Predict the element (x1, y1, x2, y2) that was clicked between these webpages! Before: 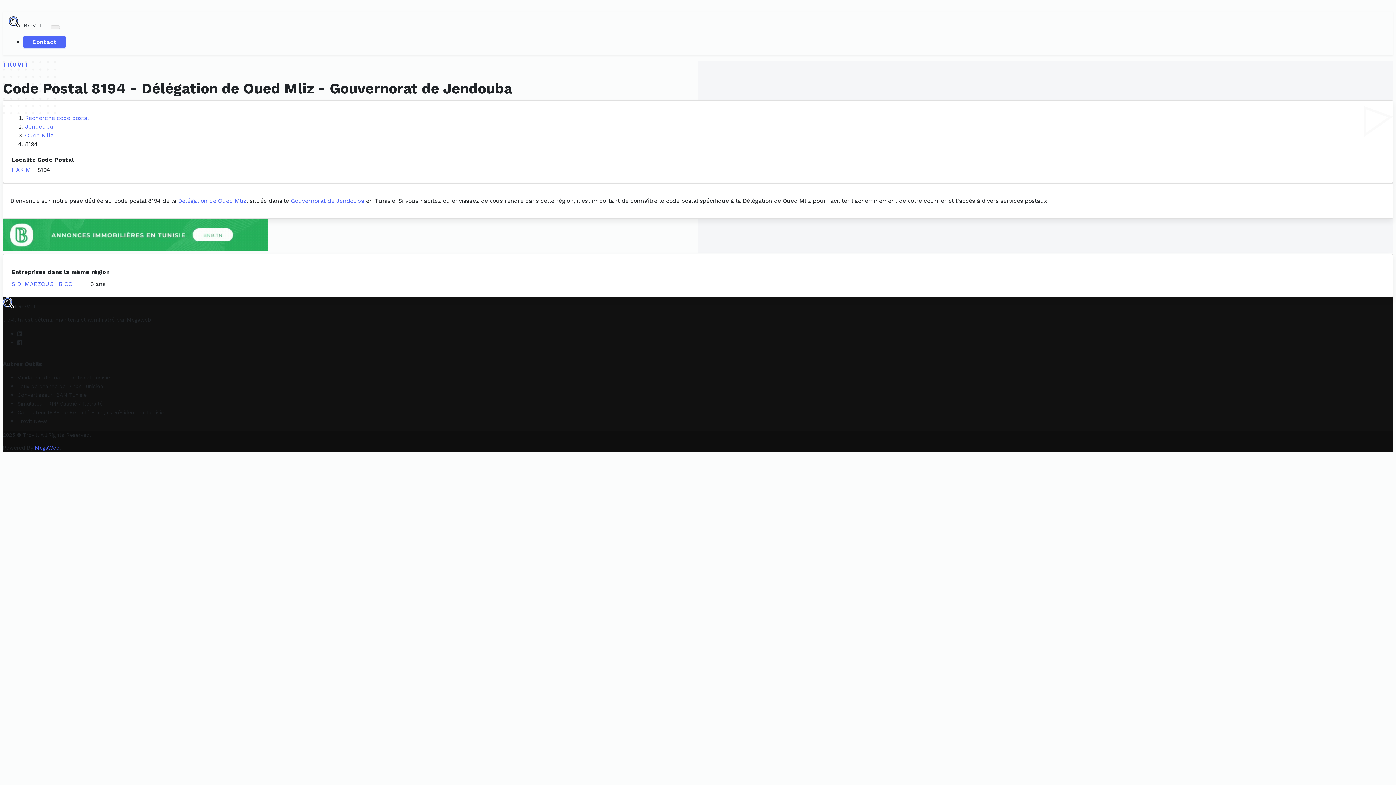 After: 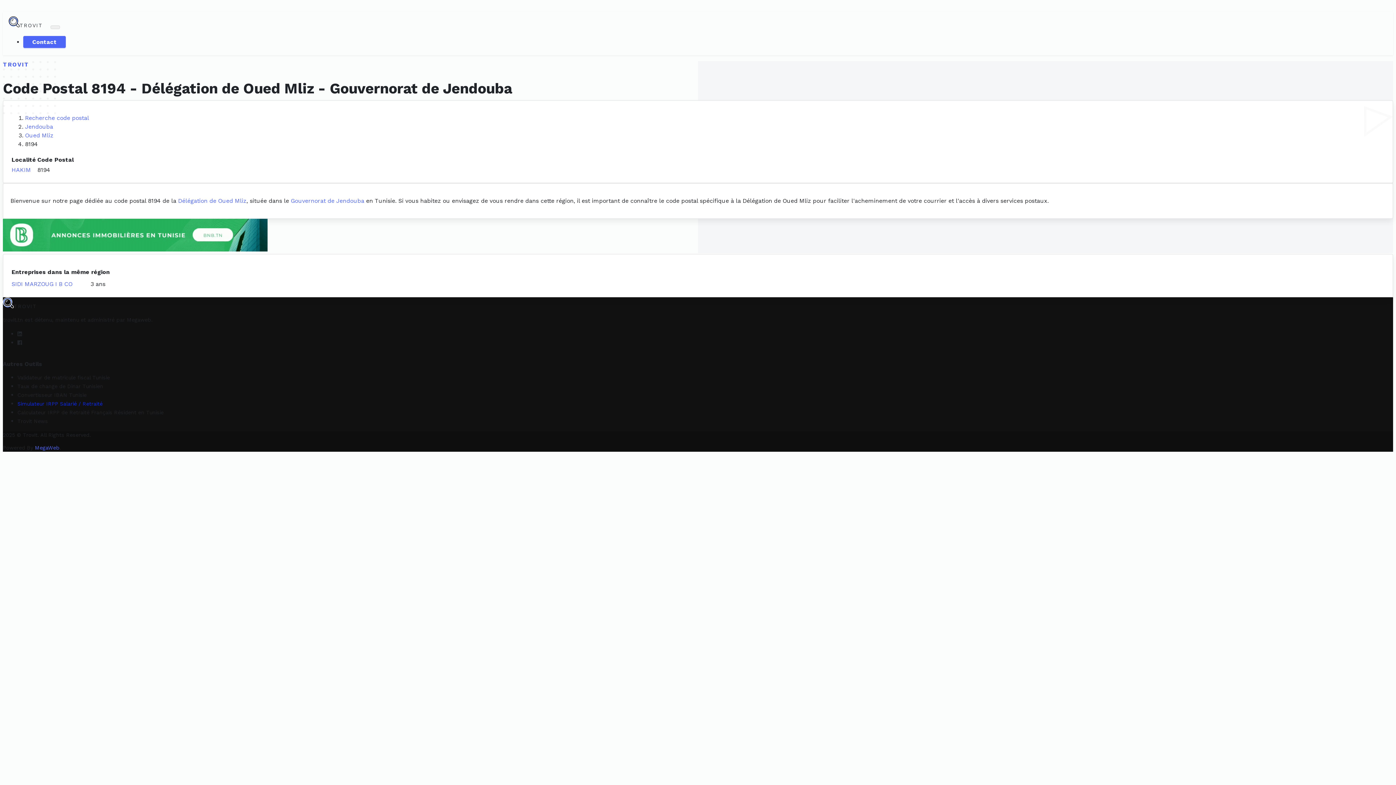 Action: bbox: (17, 401, 102, 406) label: Simulateur IRPP Salarié / Retraité